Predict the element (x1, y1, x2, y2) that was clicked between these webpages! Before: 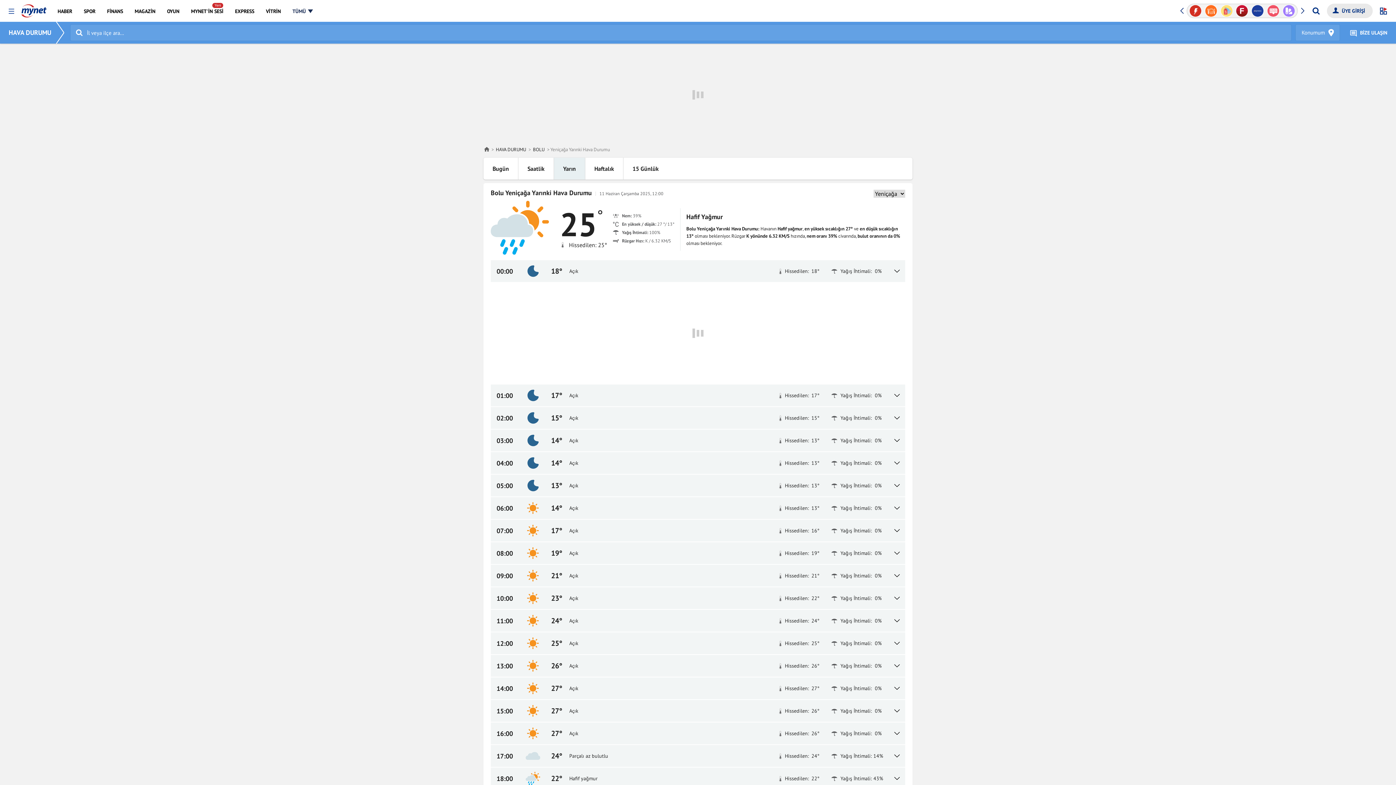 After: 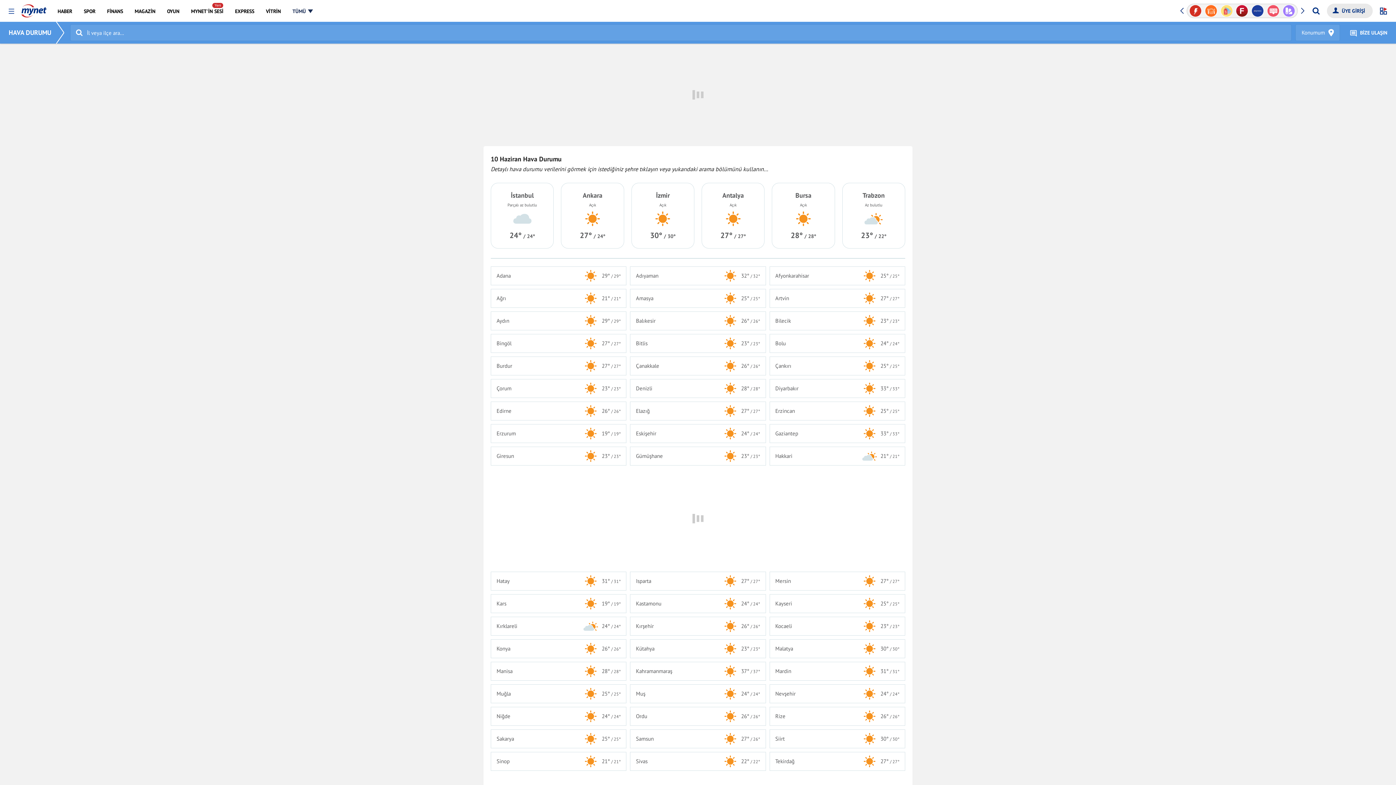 Action: bbox: (483, 146, 490, 152)